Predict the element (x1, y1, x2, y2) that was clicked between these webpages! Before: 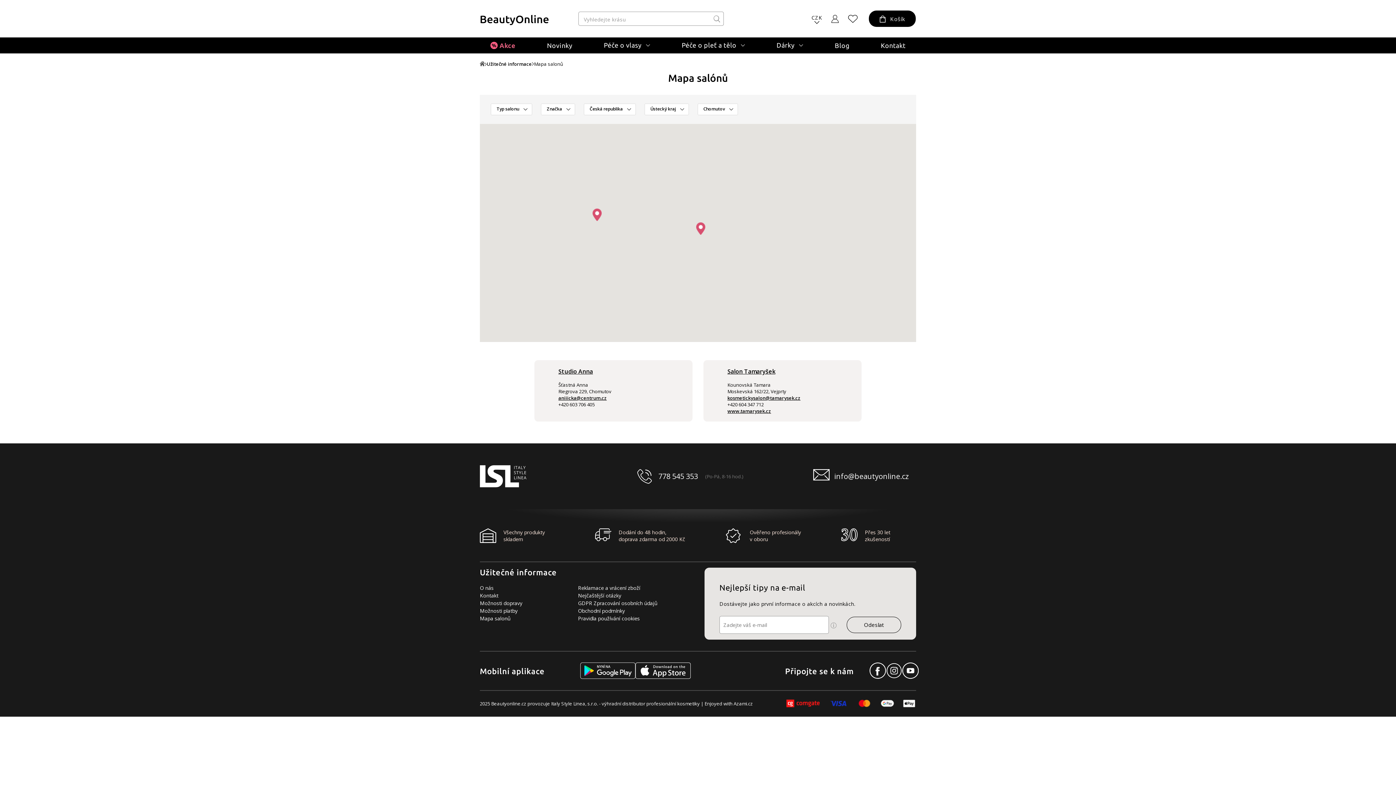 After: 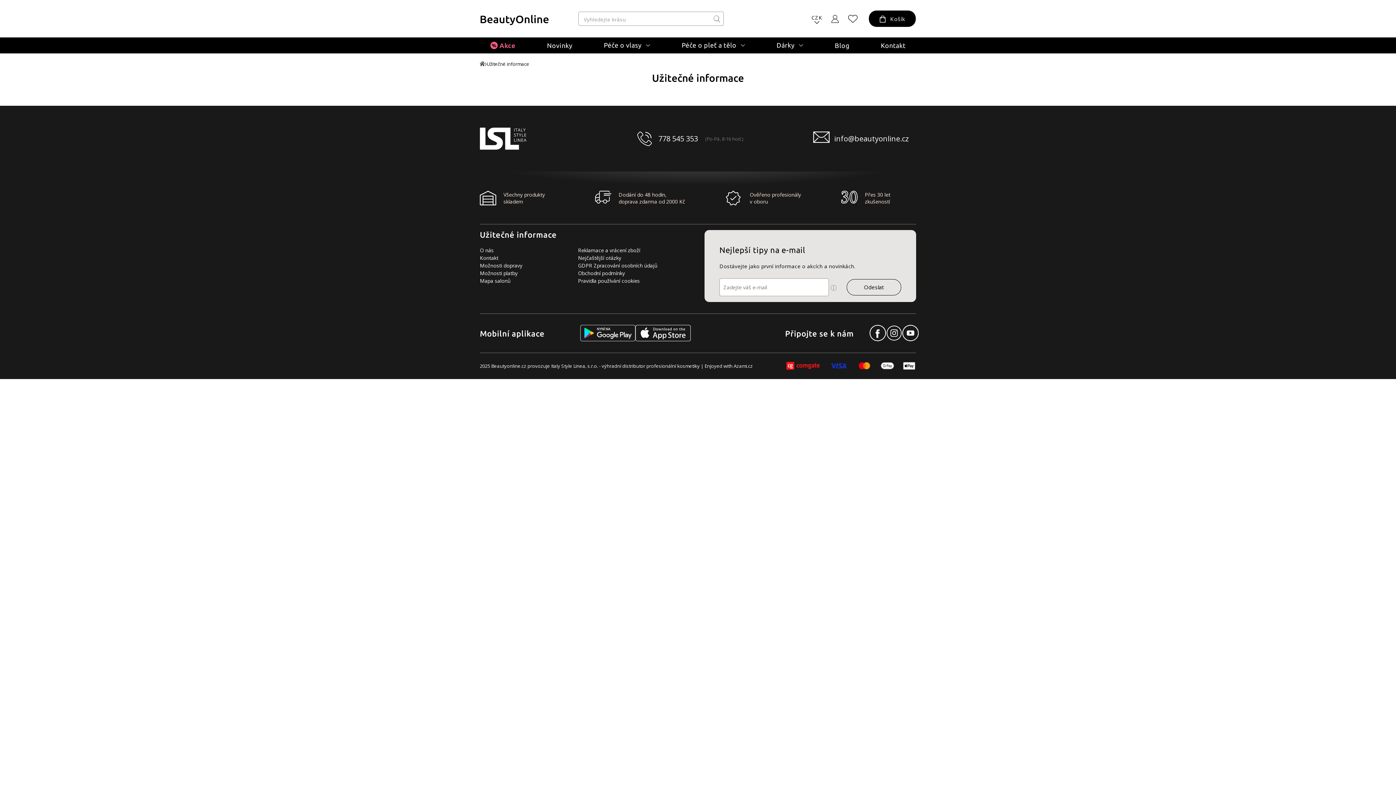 Action: bbox: (486, 61, 534, 66) label: Užitečné informace